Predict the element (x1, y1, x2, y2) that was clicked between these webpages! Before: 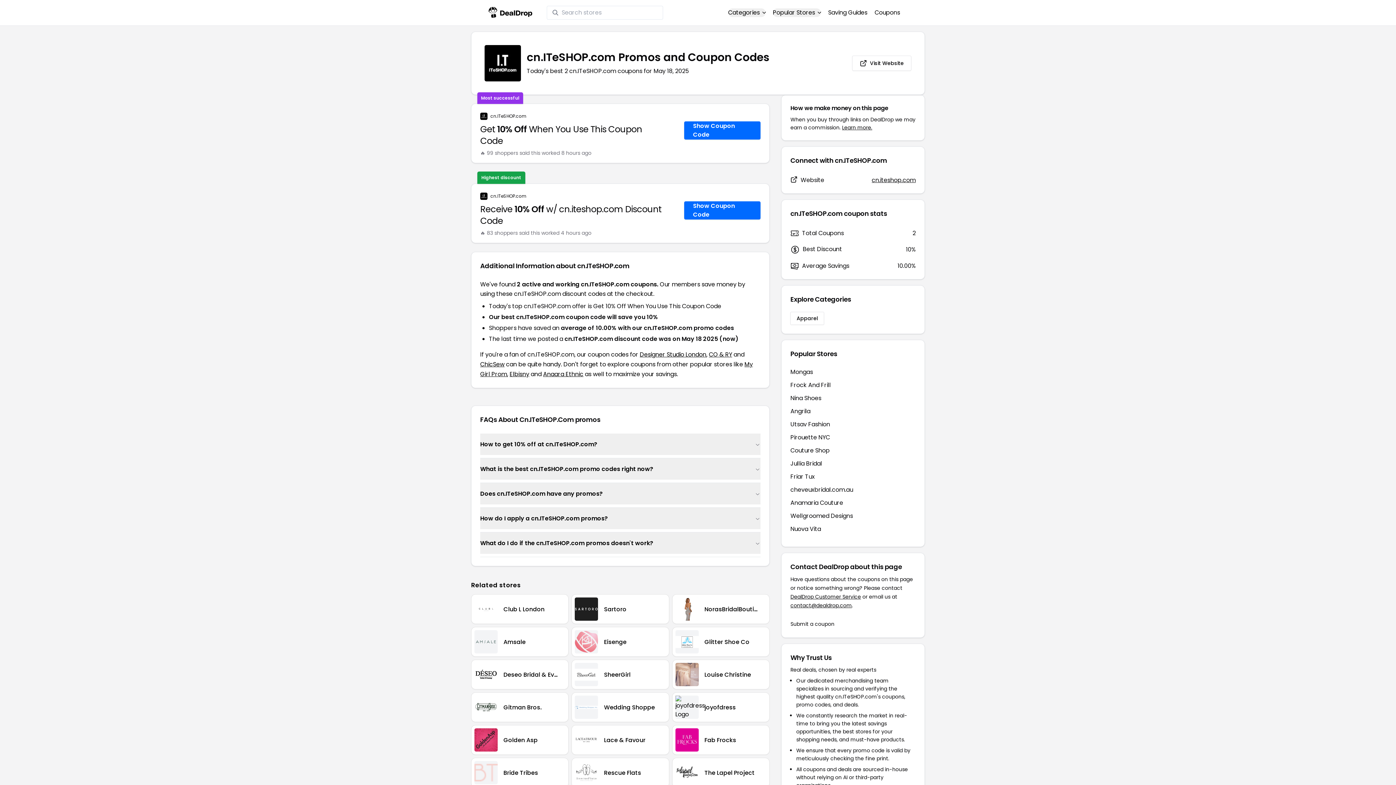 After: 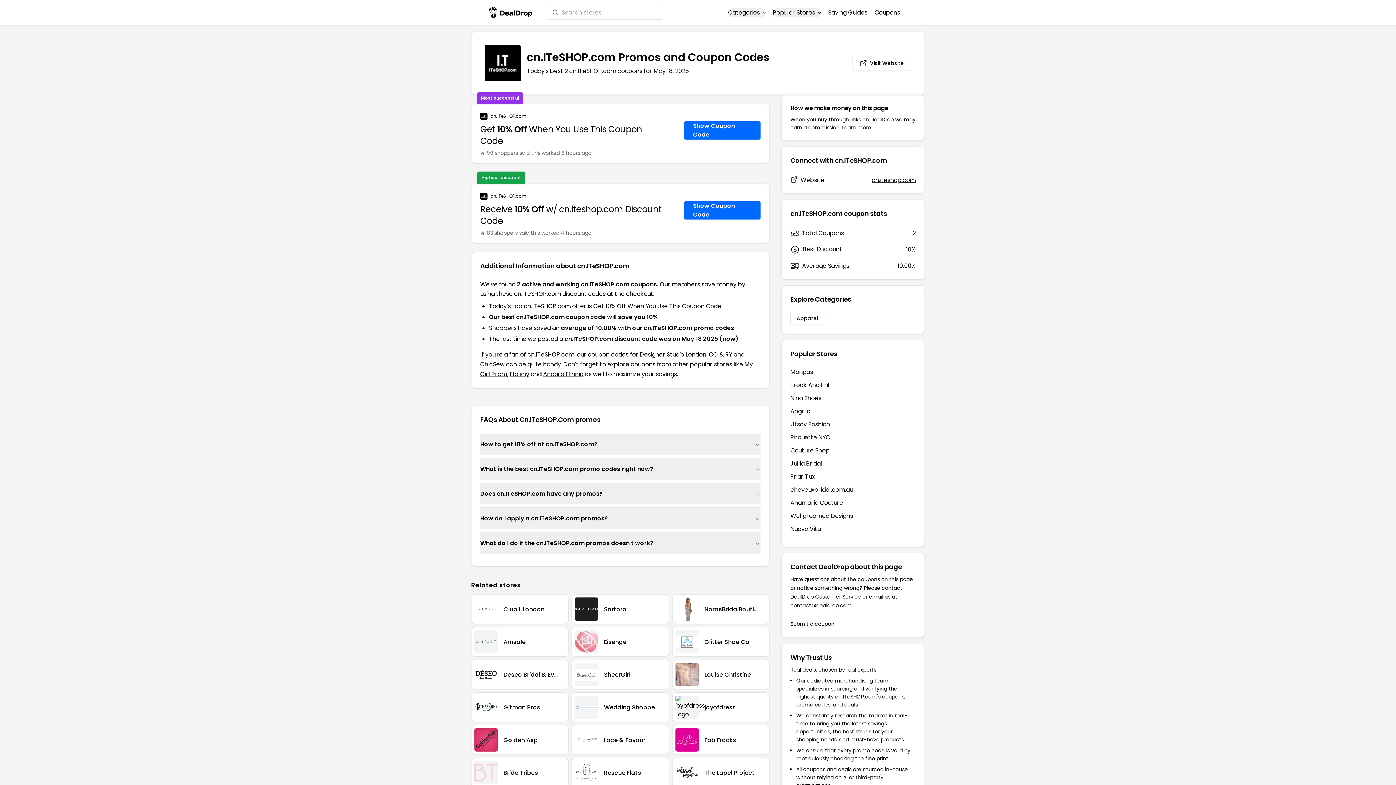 Action: bbox: (871, 176, 915, 184) label: cn.iteshop.com